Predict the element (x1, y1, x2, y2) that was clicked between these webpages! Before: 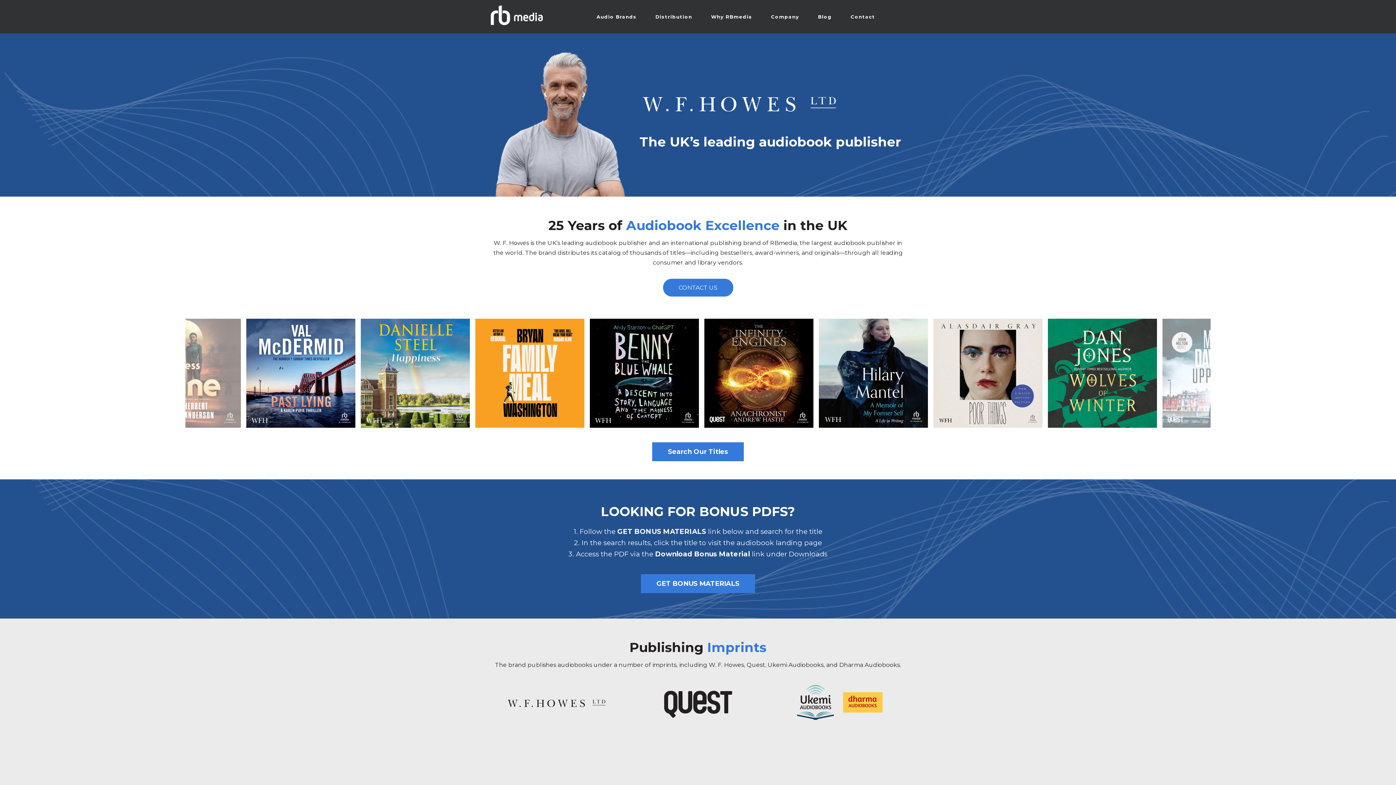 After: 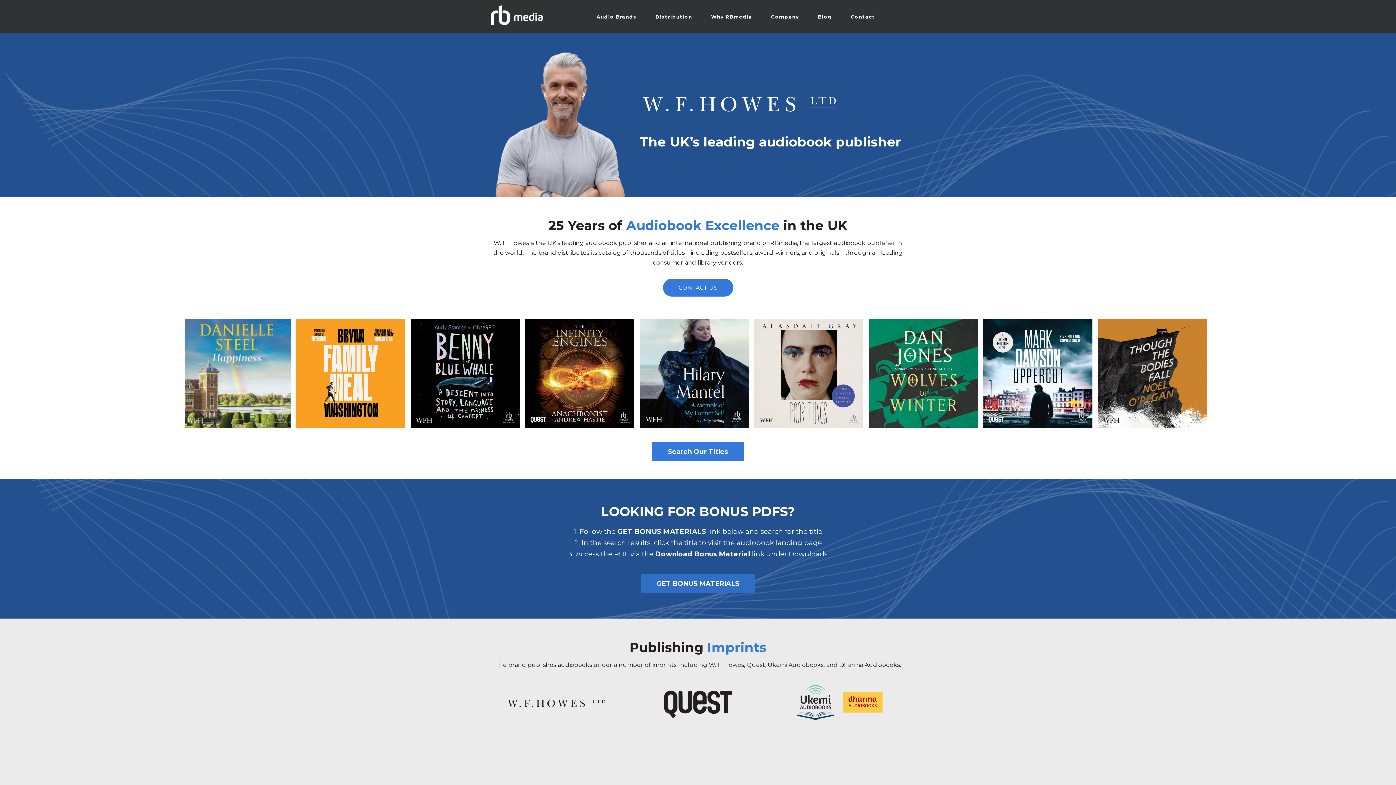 Action: bbox: (641, 574, 755, 593) label: GET BONUS MATERIALS